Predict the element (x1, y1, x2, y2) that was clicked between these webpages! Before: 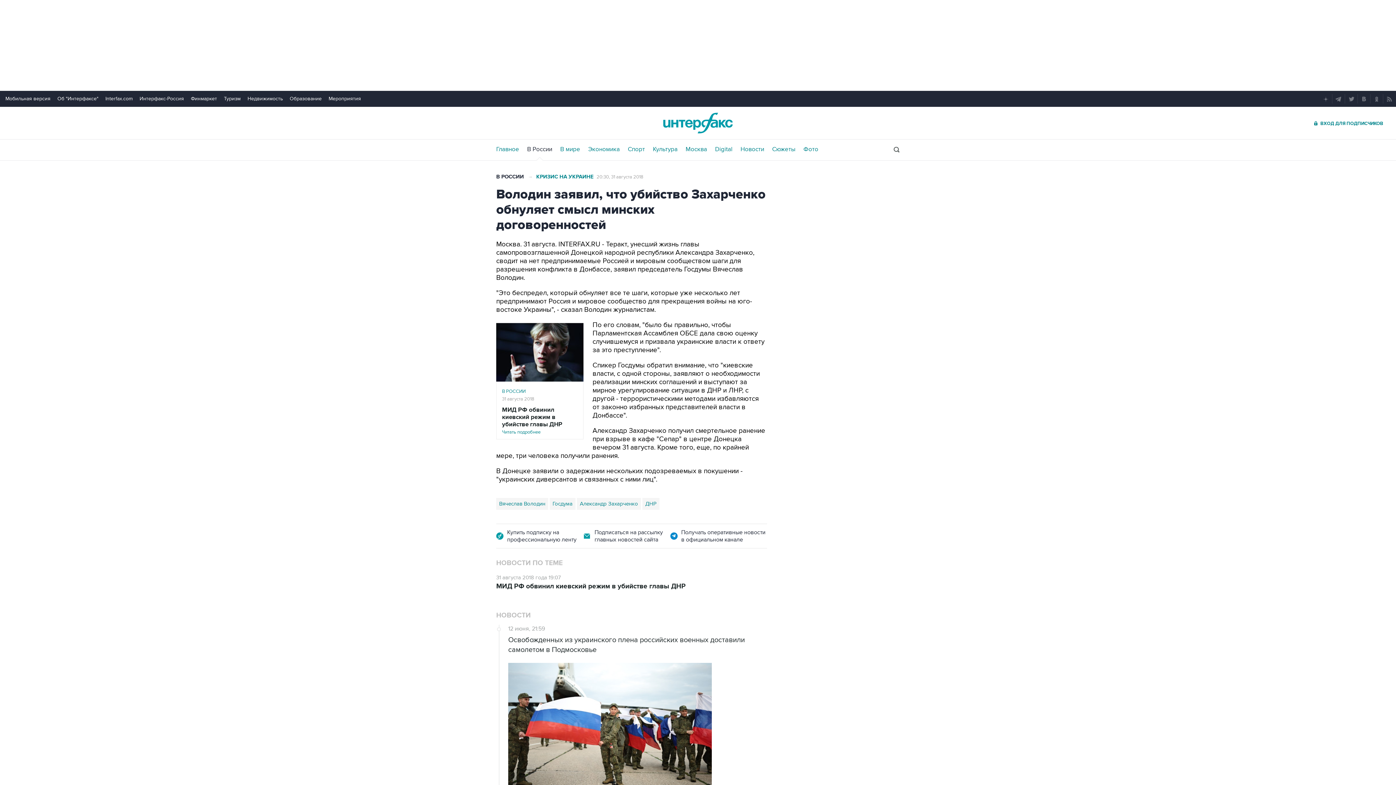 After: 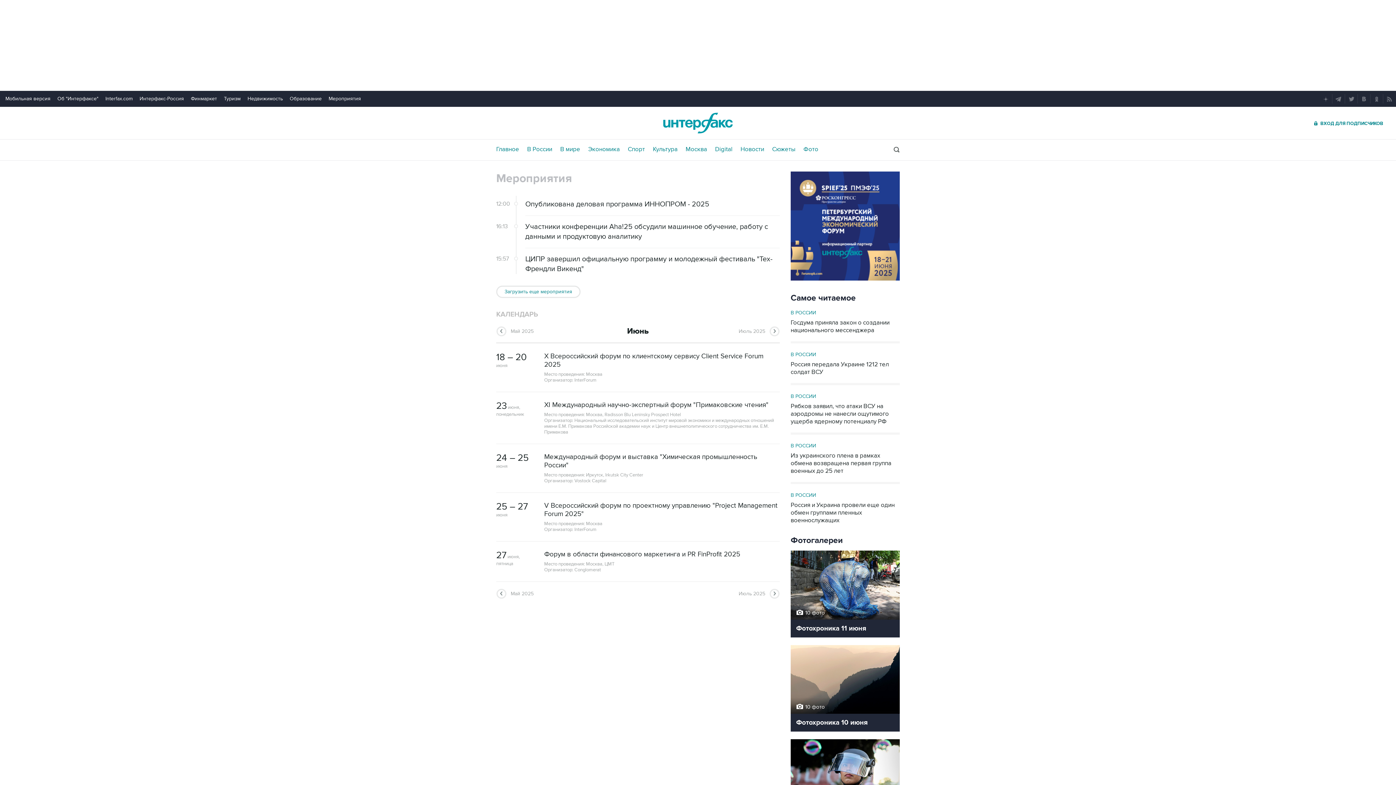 Action: bbox: (328, 95, 361, 101) label: Мероприятия